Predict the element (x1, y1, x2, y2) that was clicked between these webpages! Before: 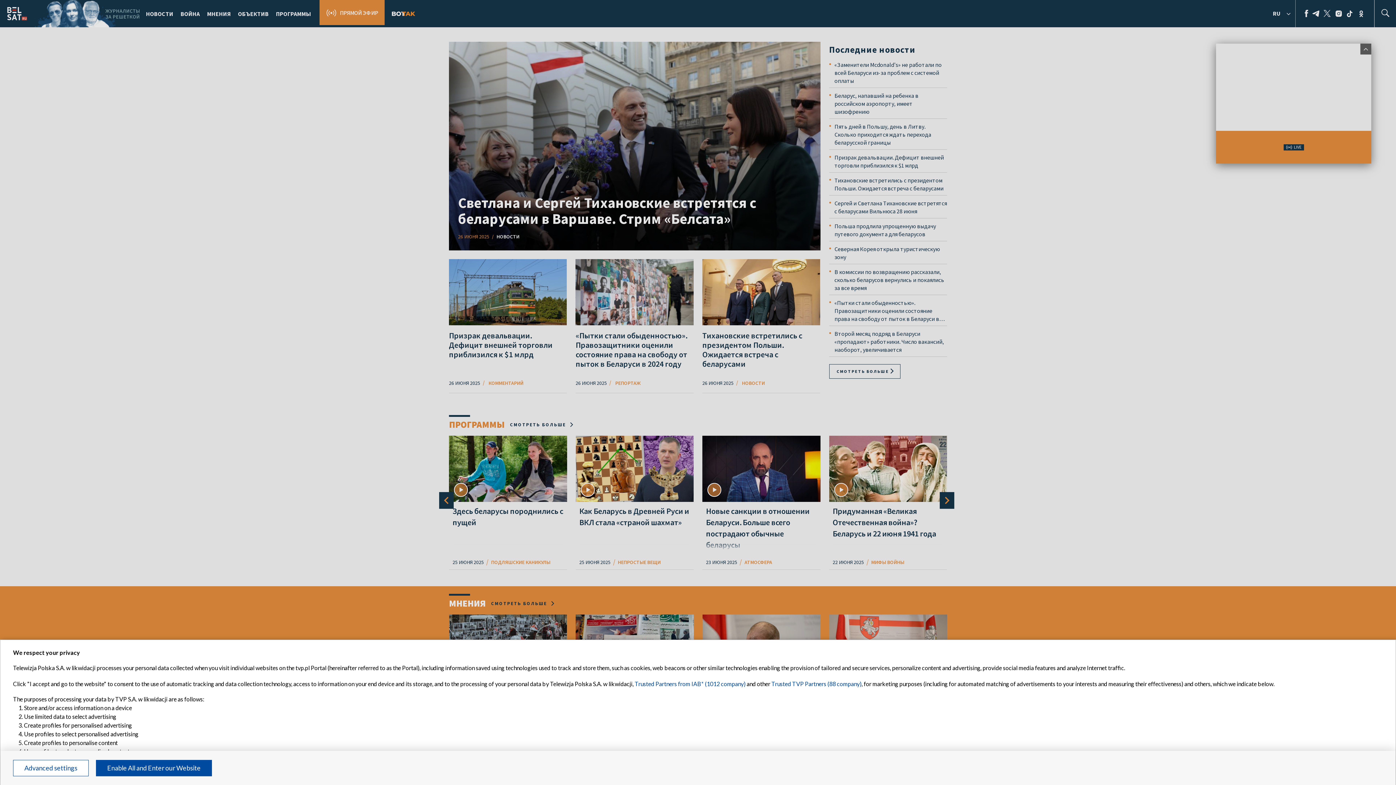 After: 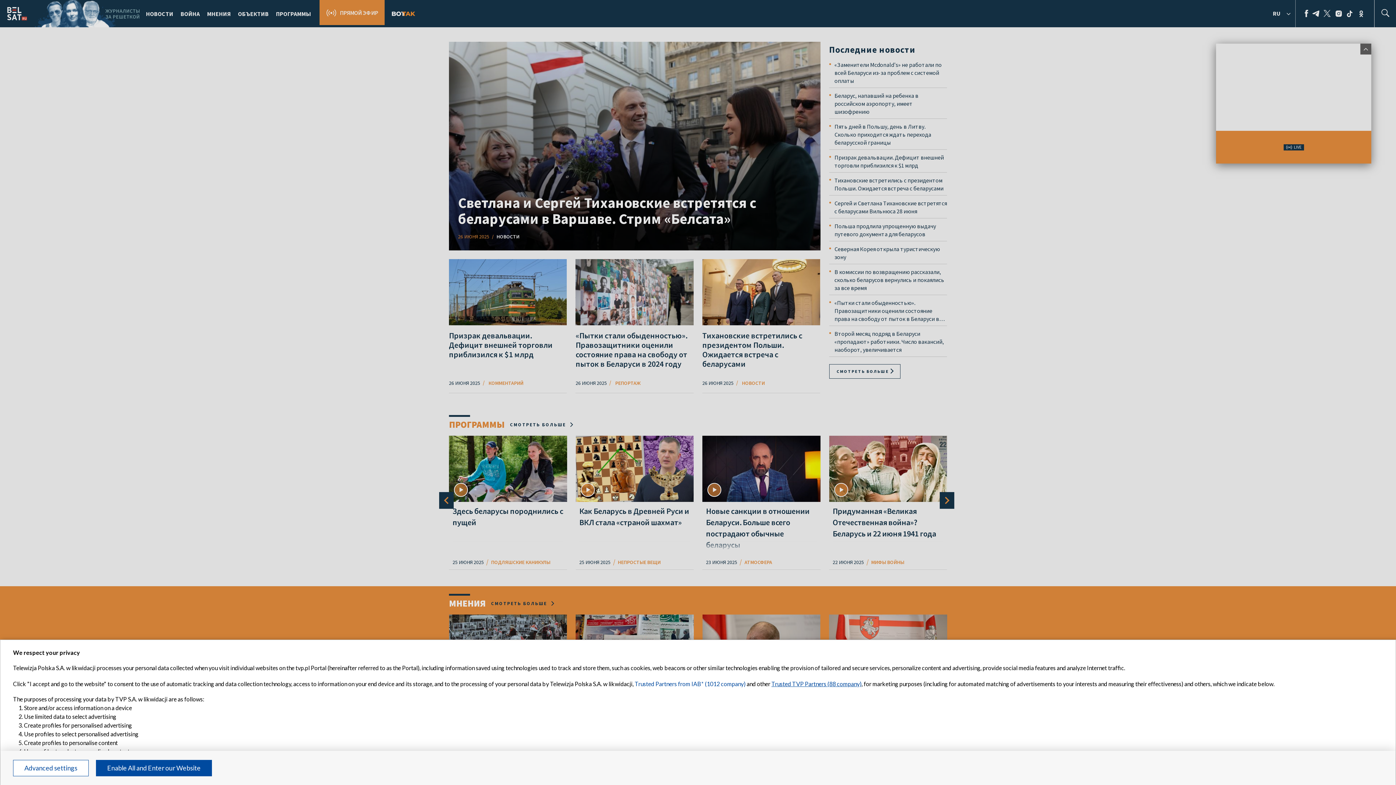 Action: label: Trusted TVP Partners (88 company) bbox: (771, 680, 861, 687)